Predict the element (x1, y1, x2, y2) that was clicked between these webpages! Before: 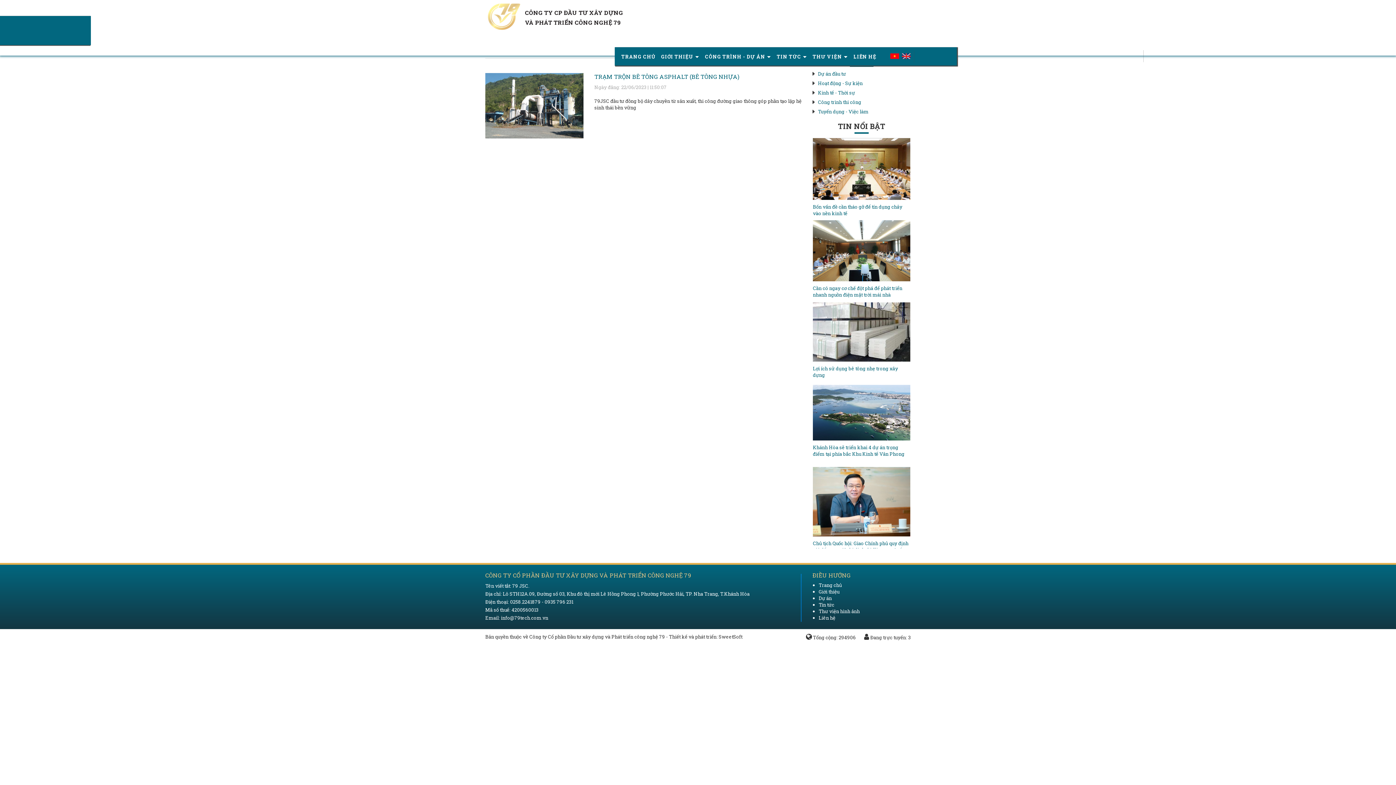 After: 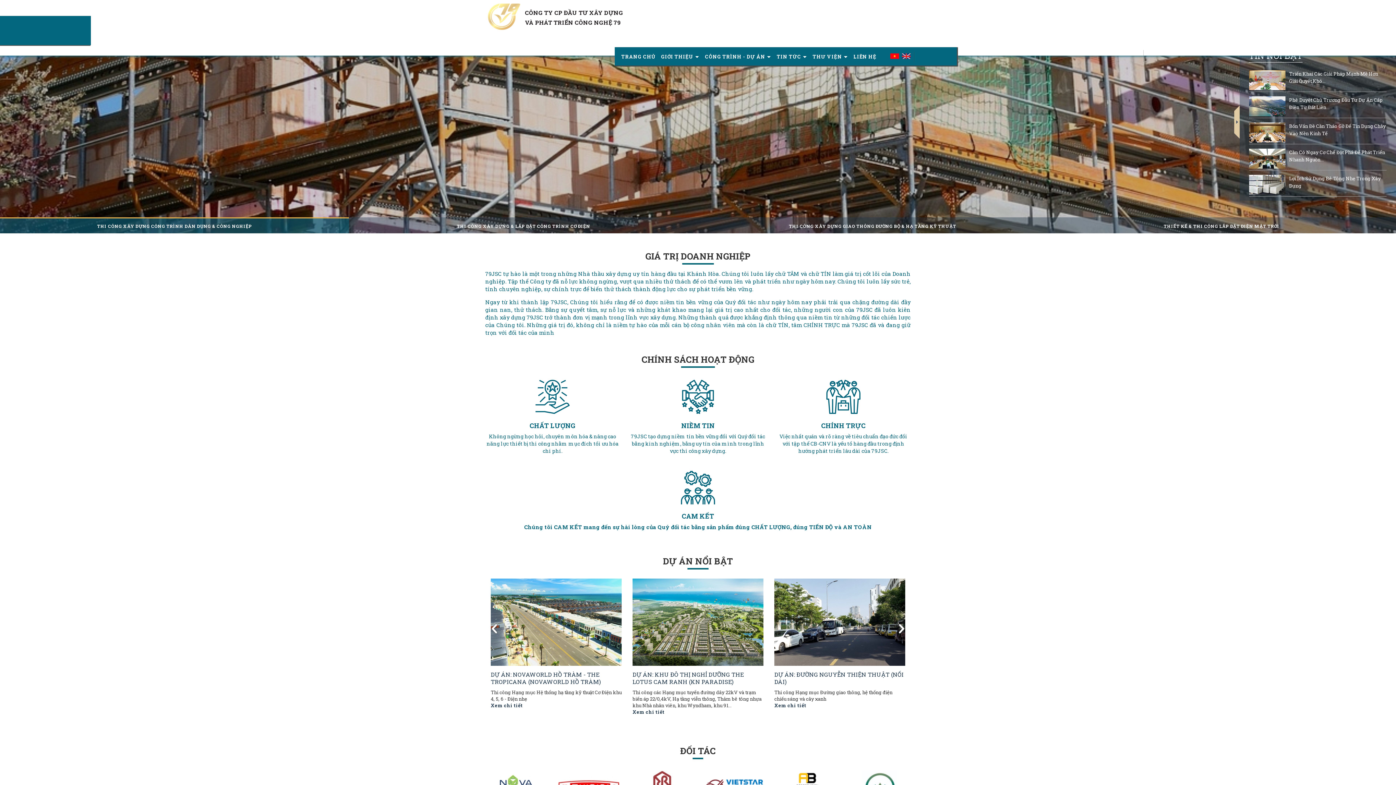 Action: label: Trang chủ bbox: (818, 582, 842, 588)